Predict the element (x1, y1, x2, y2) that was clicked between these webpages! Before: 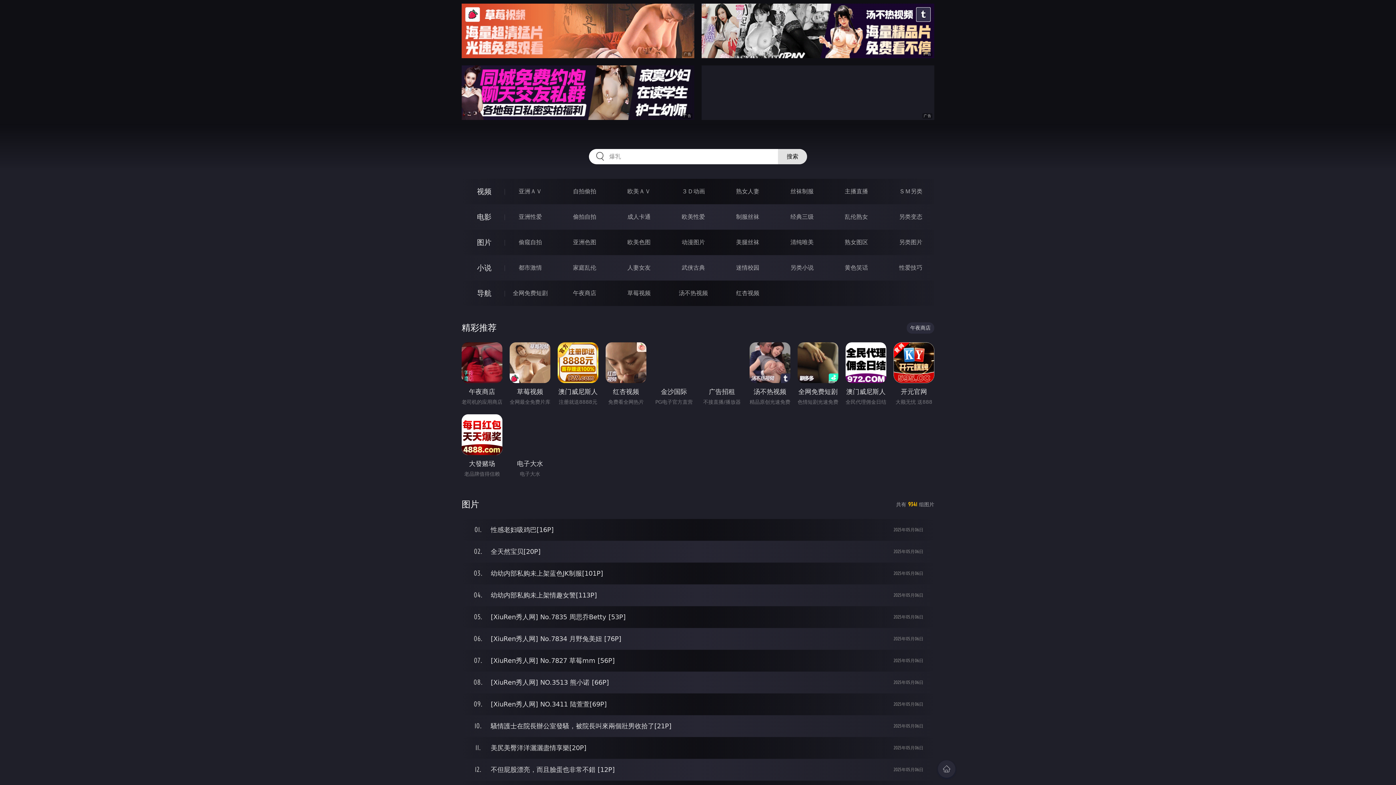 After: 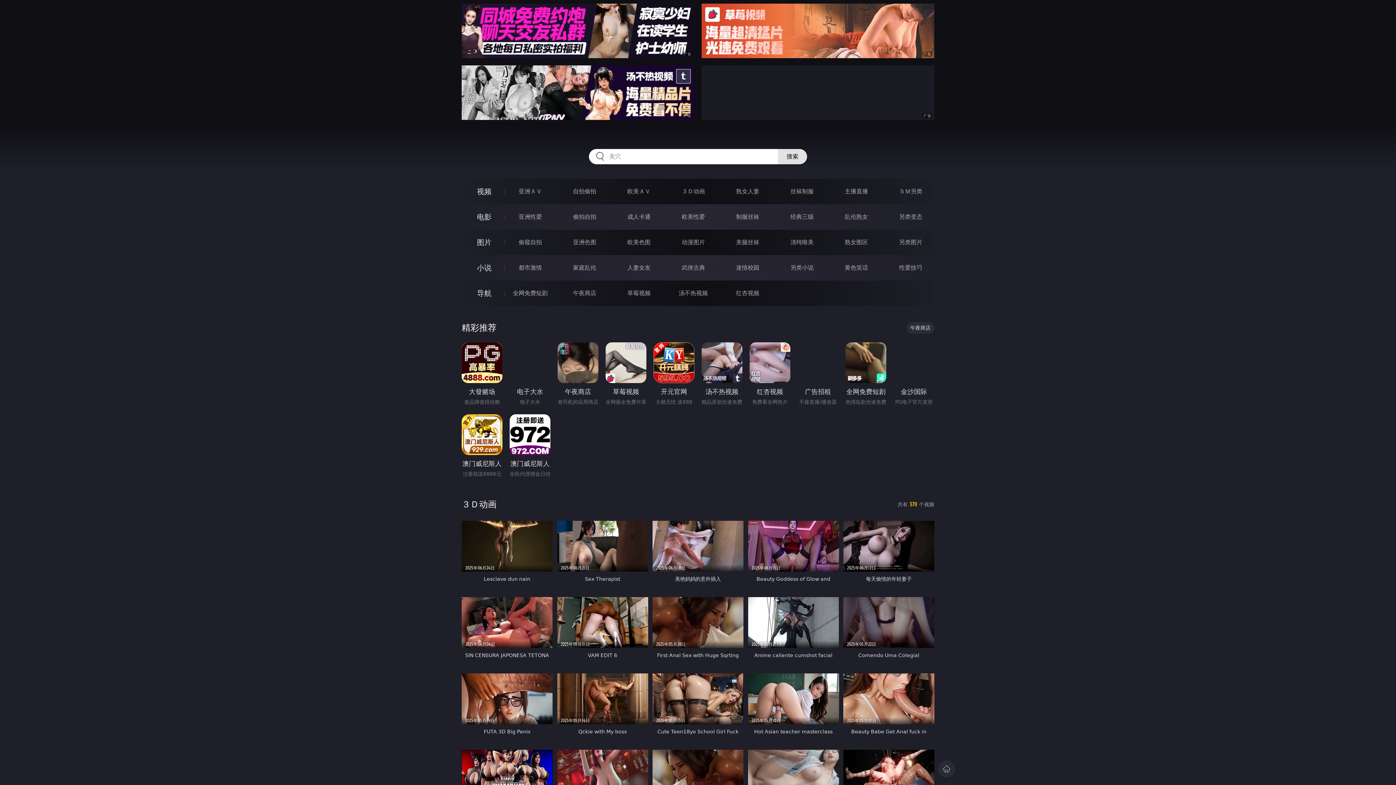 Action: bbox: (681, 188, 705, 194) label: ３Ｄ动画